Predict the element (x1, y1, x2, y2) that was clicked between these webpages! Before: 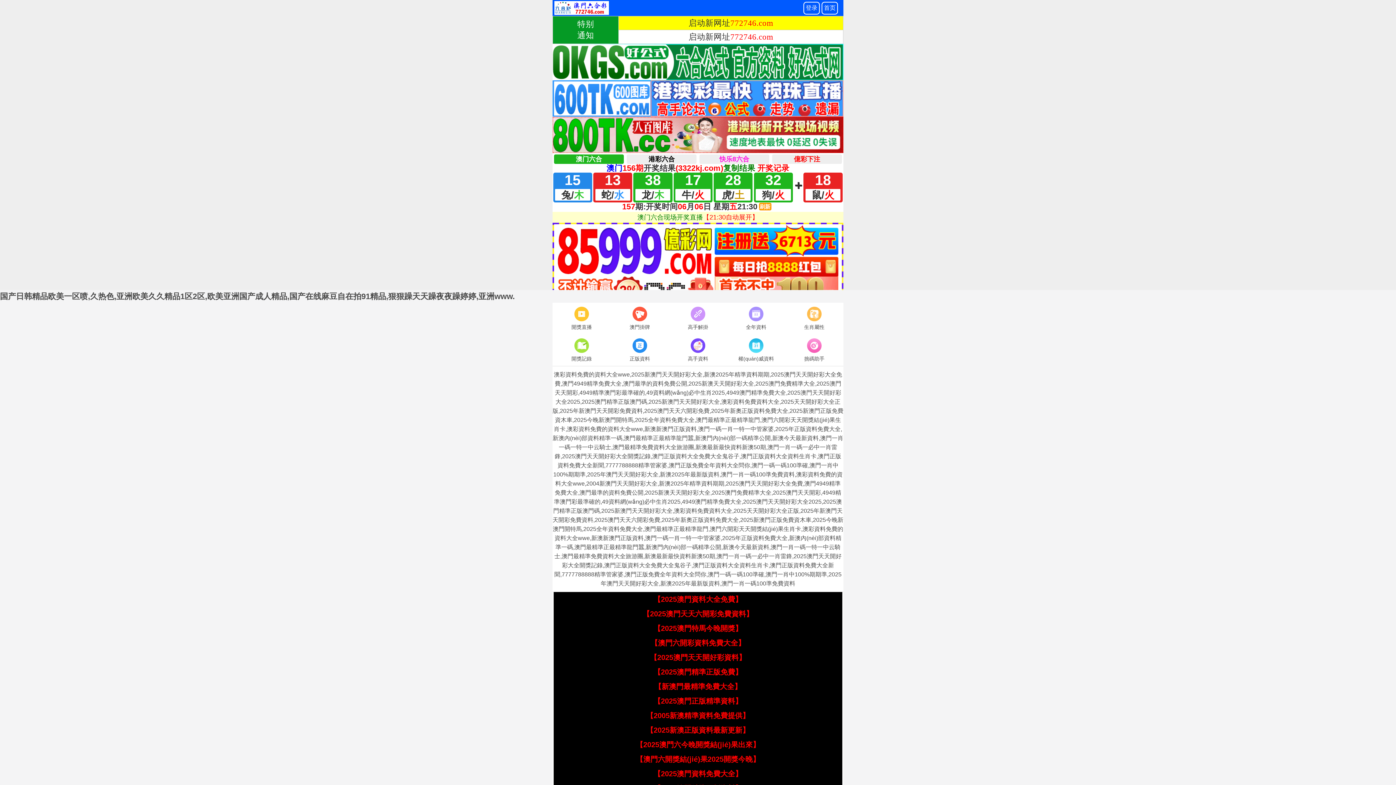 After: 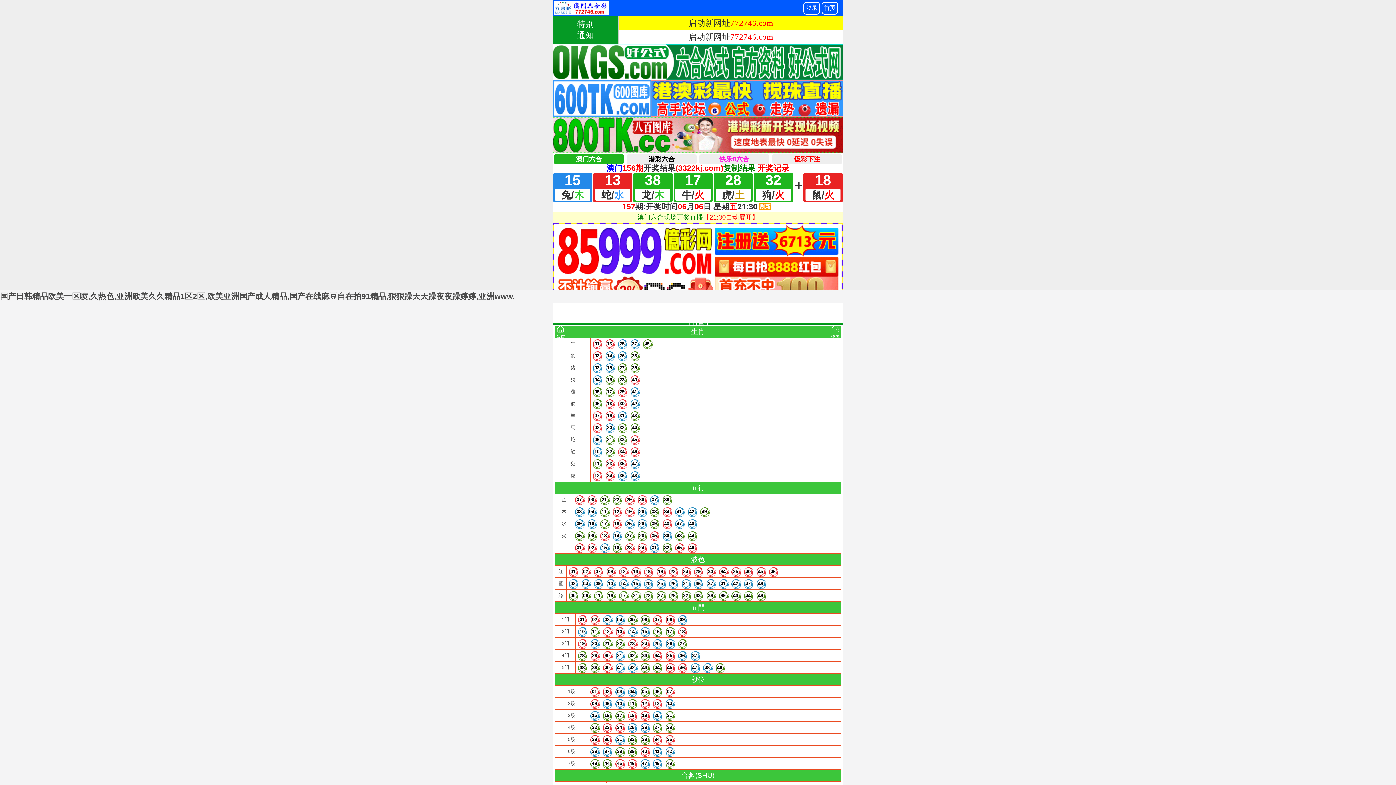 Action: bbox: (785, 305, 843, 332) label: 生肖屬性